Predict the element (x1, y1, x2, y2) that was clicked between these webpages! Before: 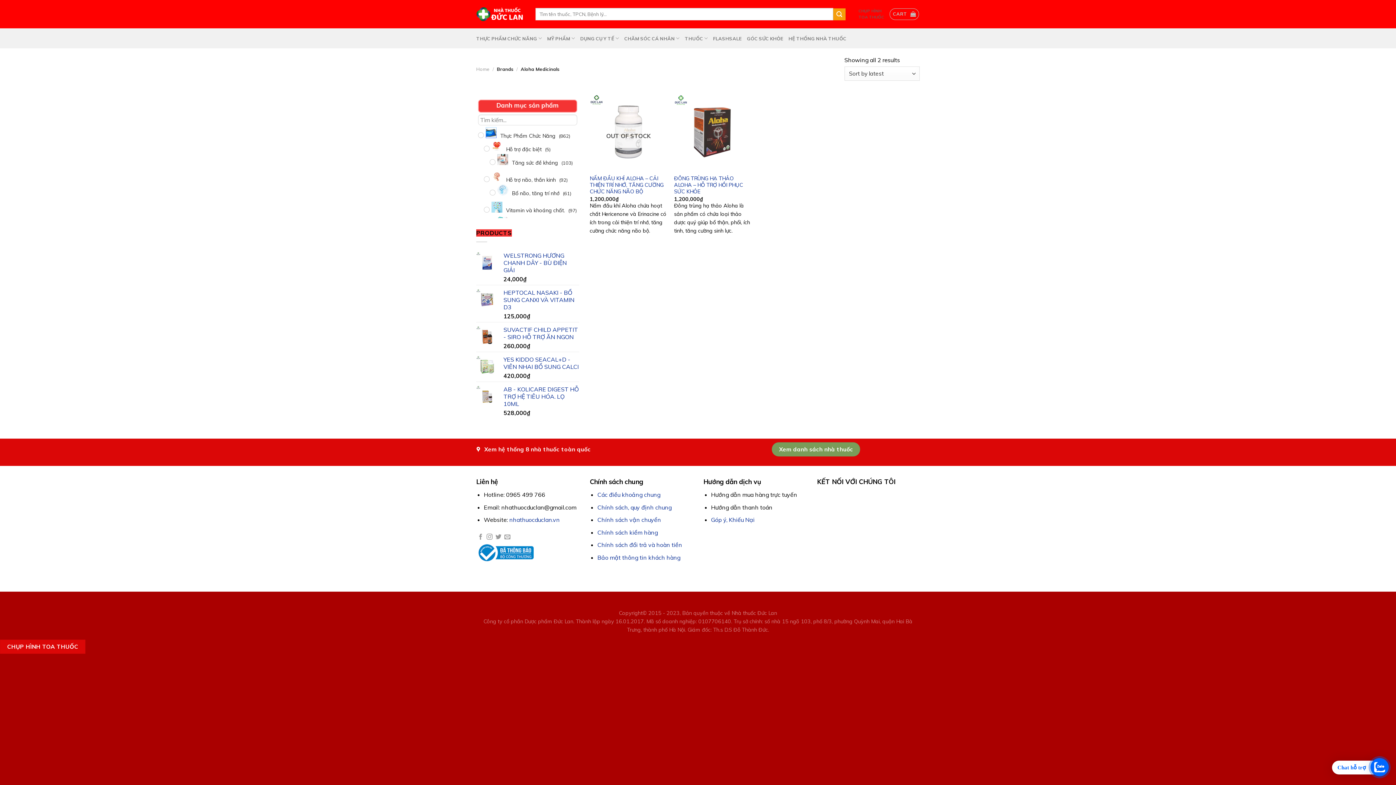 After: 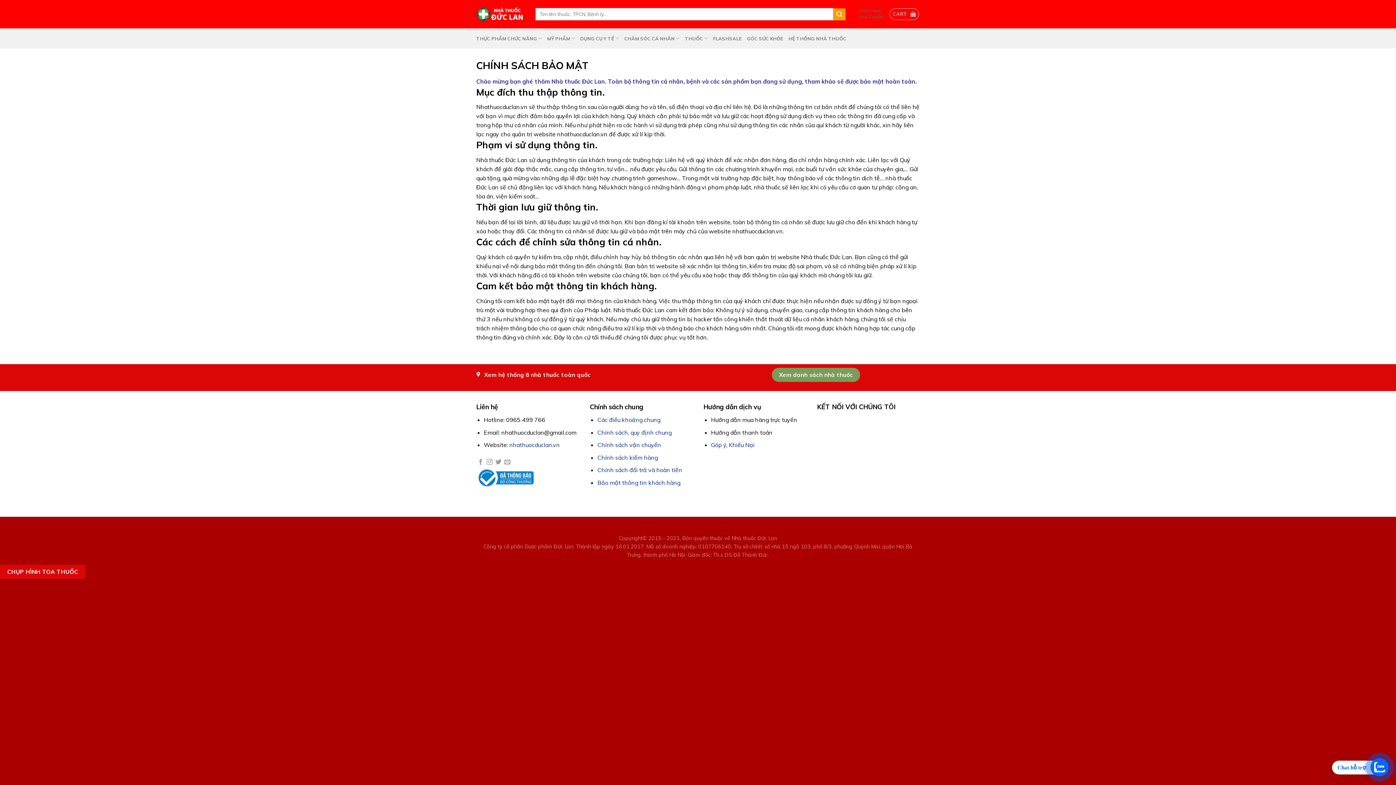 Action: label: Bảo mật thông tin khách hàng bbox: (597, 554, 680, 561)